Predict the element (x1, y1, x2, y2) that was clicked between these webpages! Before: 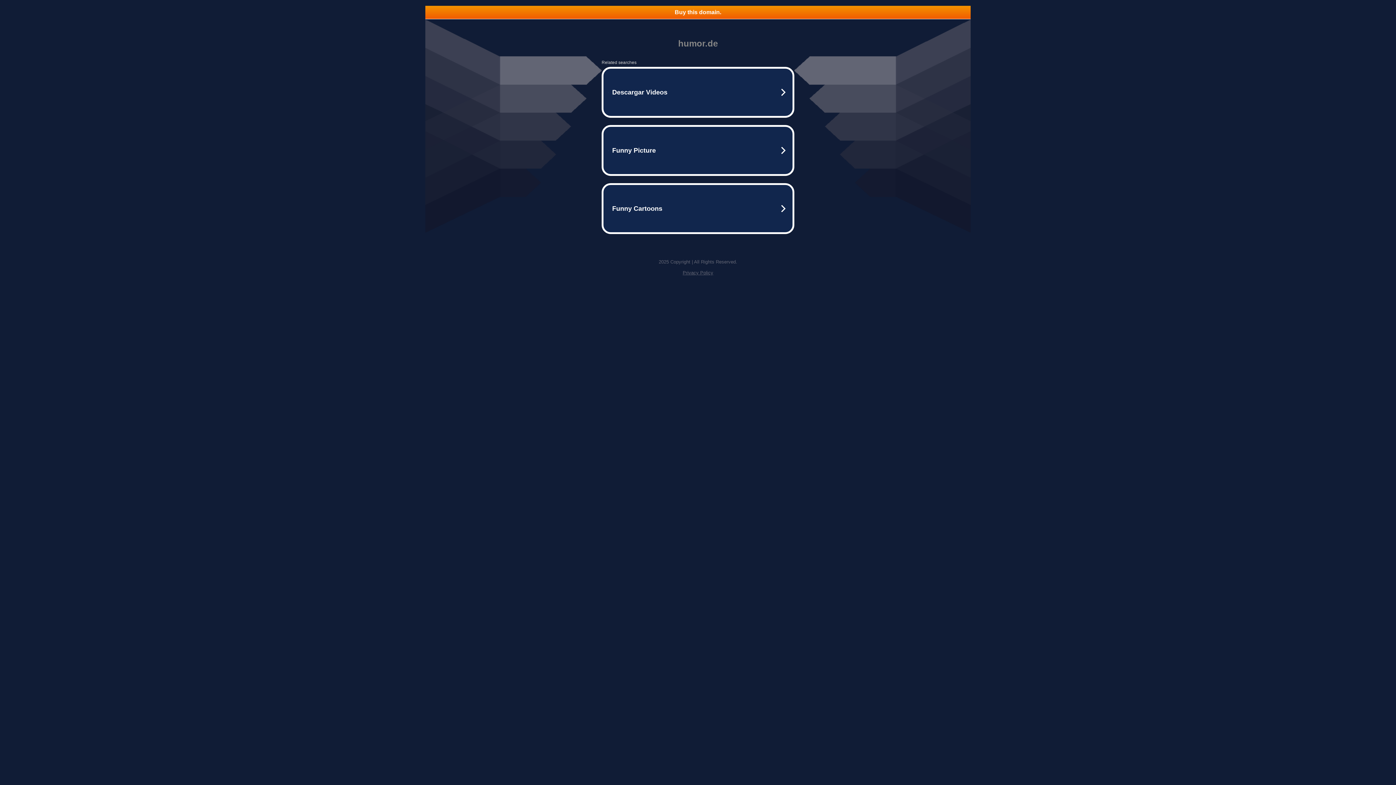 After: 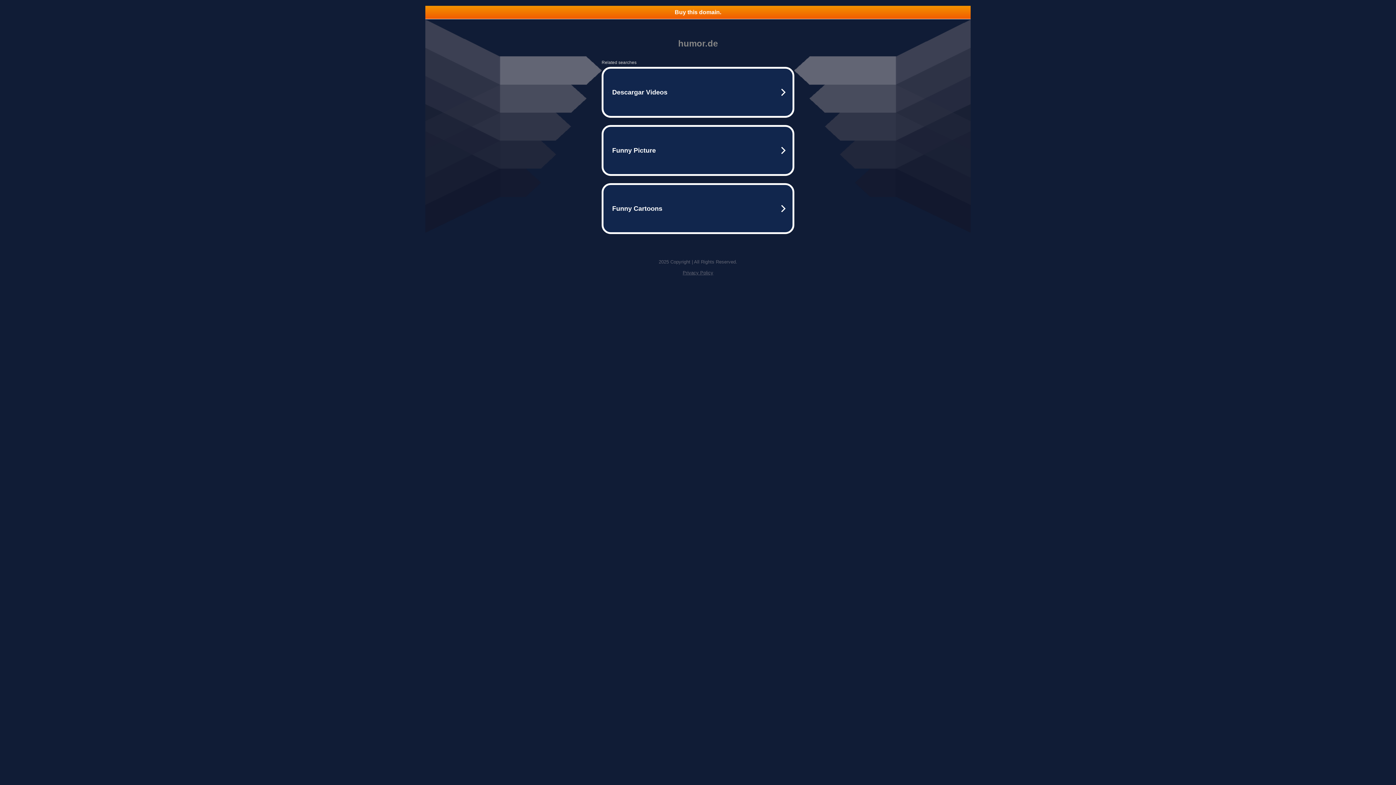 Action: label: Privacy Policy bbox: (682, 270, 713, 275)